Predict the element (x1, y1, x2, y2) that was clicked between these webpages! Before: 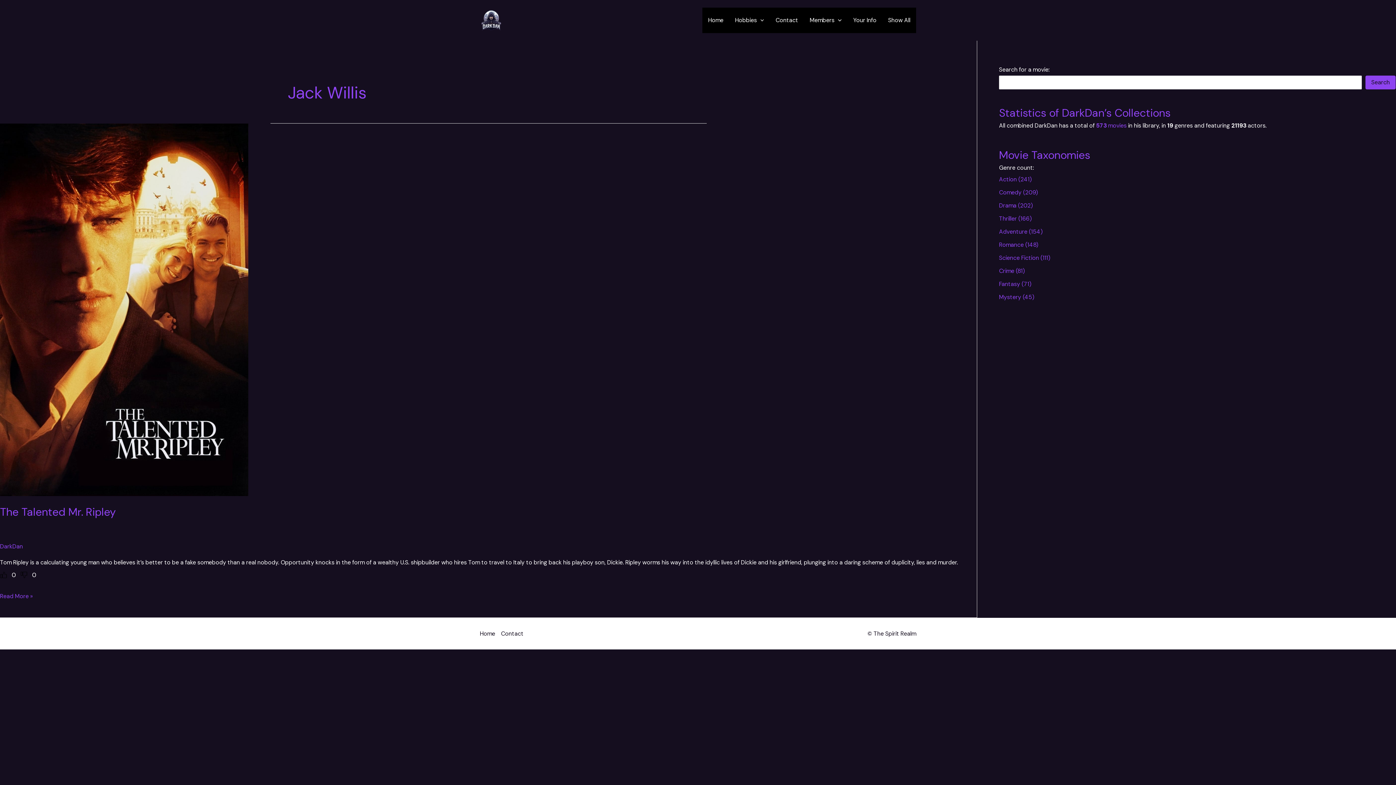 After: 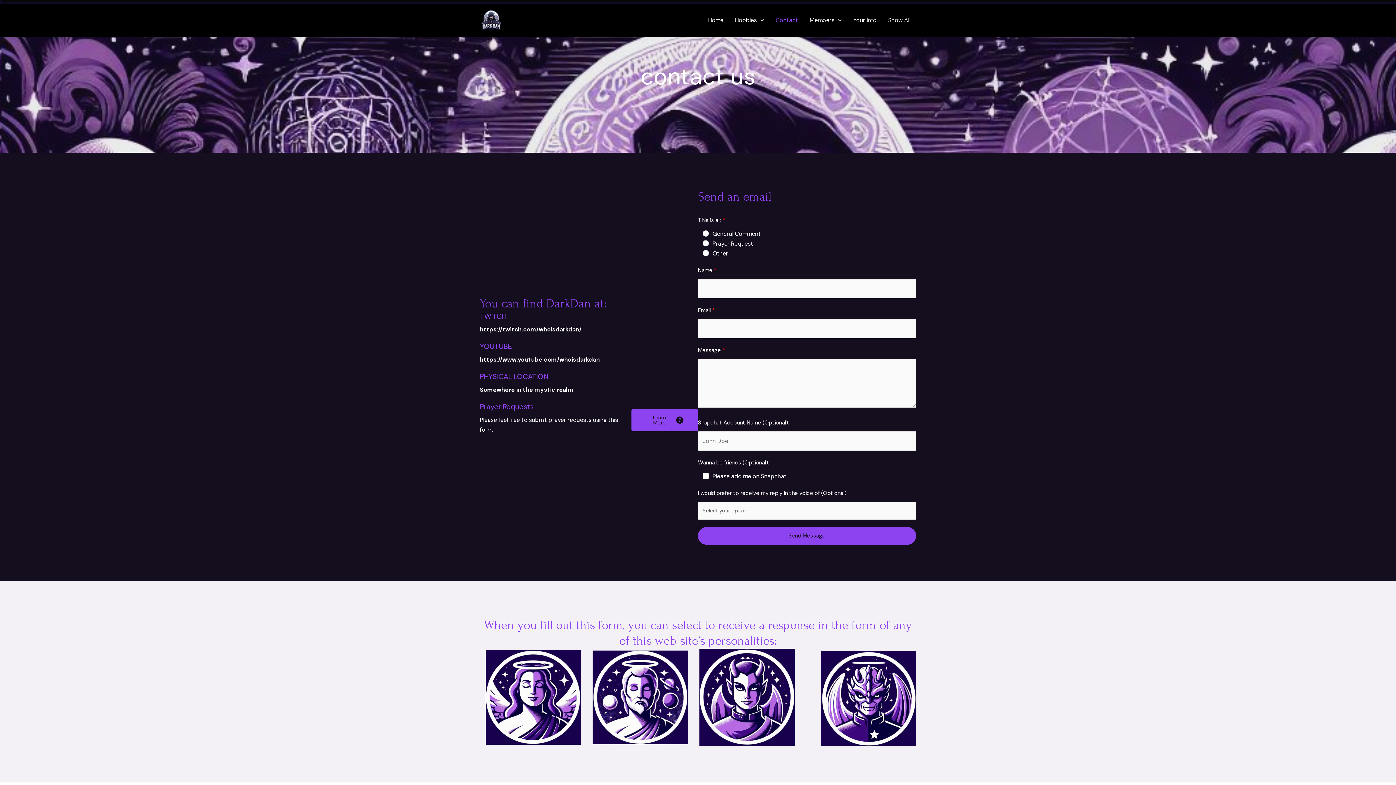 Action: label: Contact bbox: (498, 628, 523, 638)